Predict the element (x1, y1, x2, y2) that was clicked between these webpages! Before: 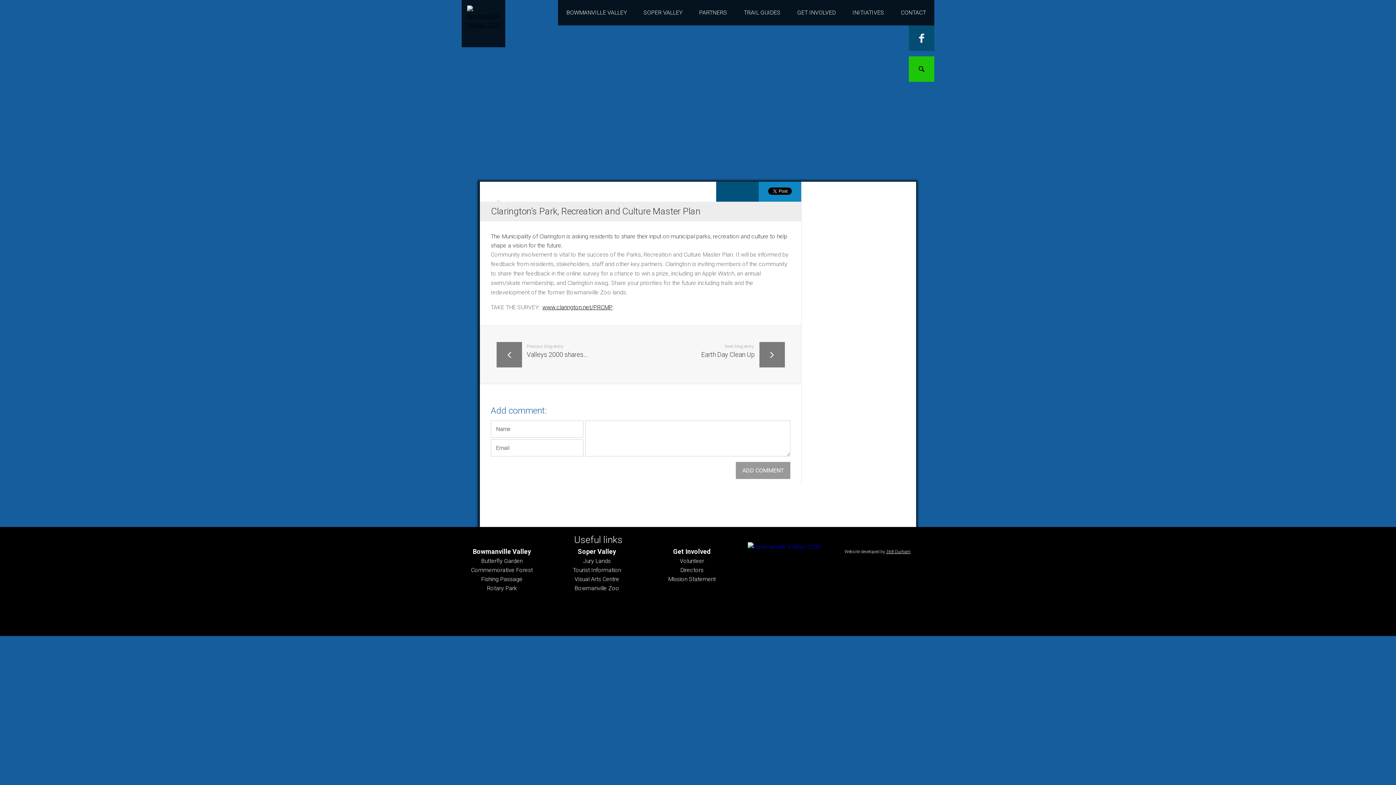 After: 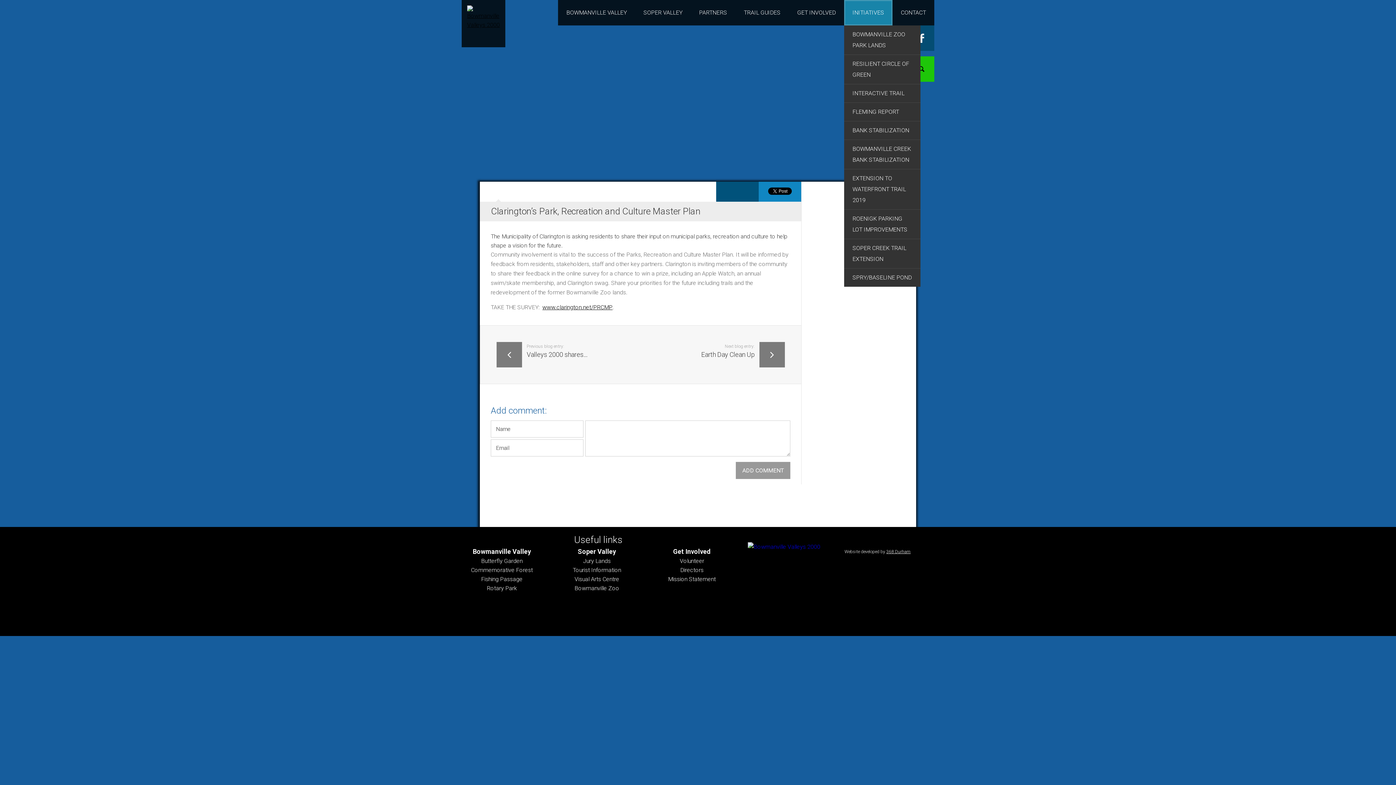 Action: bbox: (844, 0, 892, 25) label: INITIATIVES